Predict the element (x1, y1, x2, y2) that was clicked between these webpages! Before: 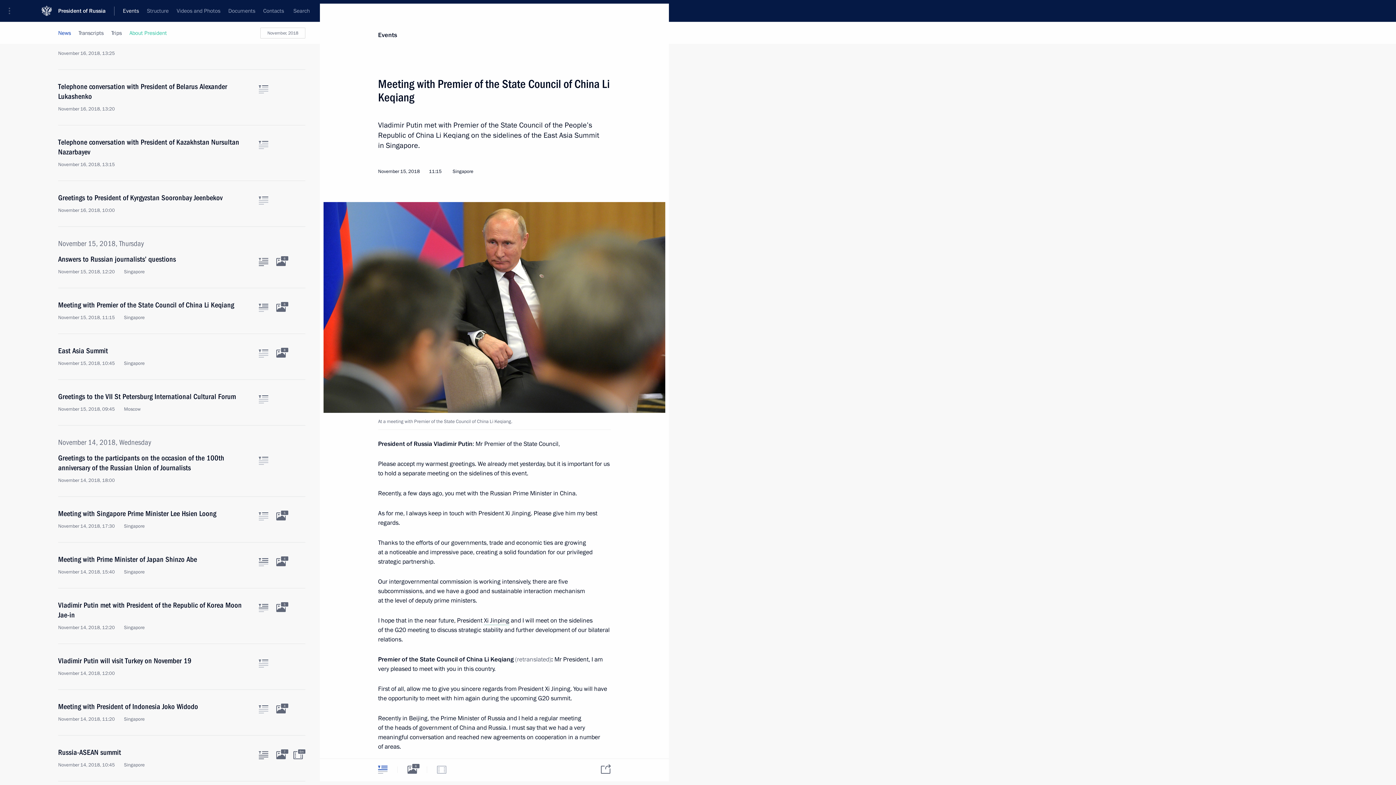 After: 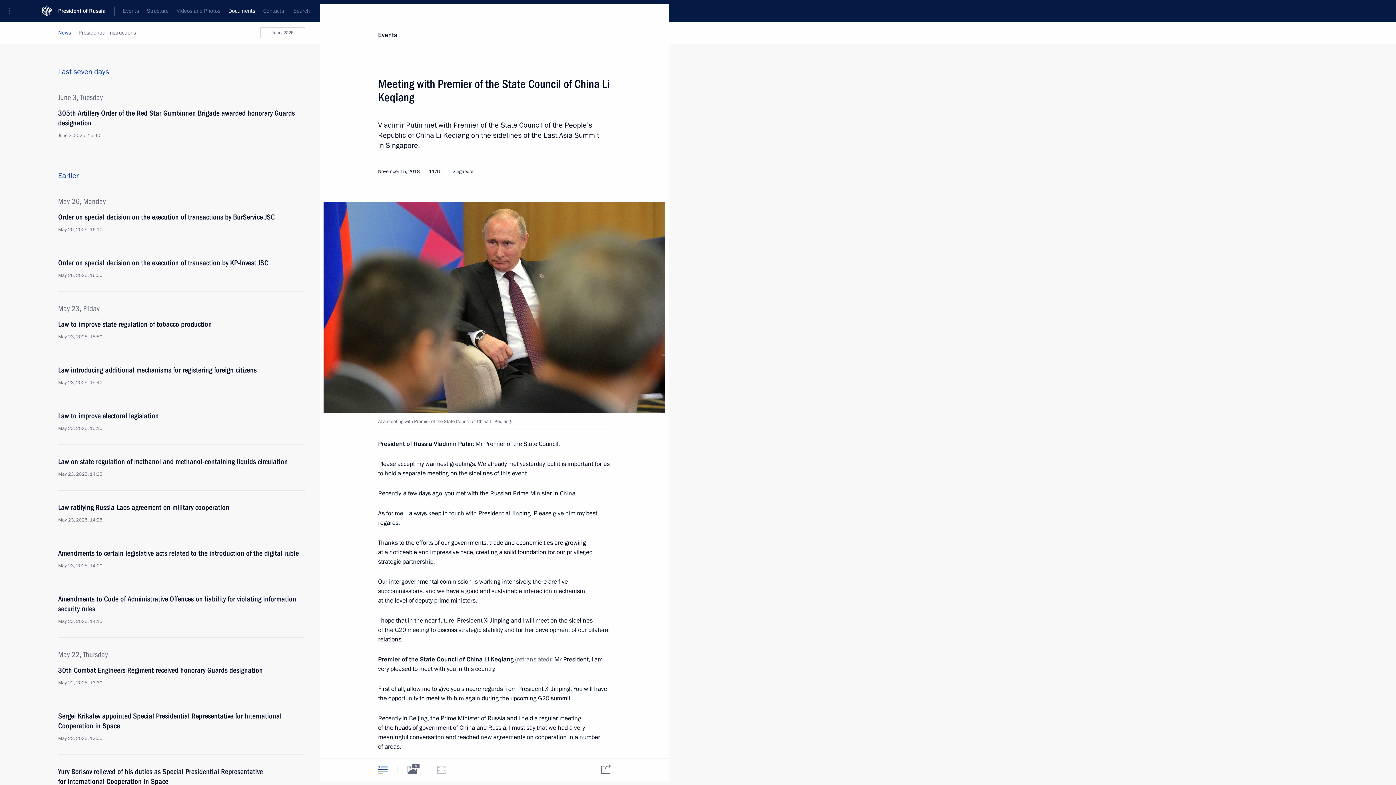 Action: bbox: (224, 0, 259, 21) label: Documents